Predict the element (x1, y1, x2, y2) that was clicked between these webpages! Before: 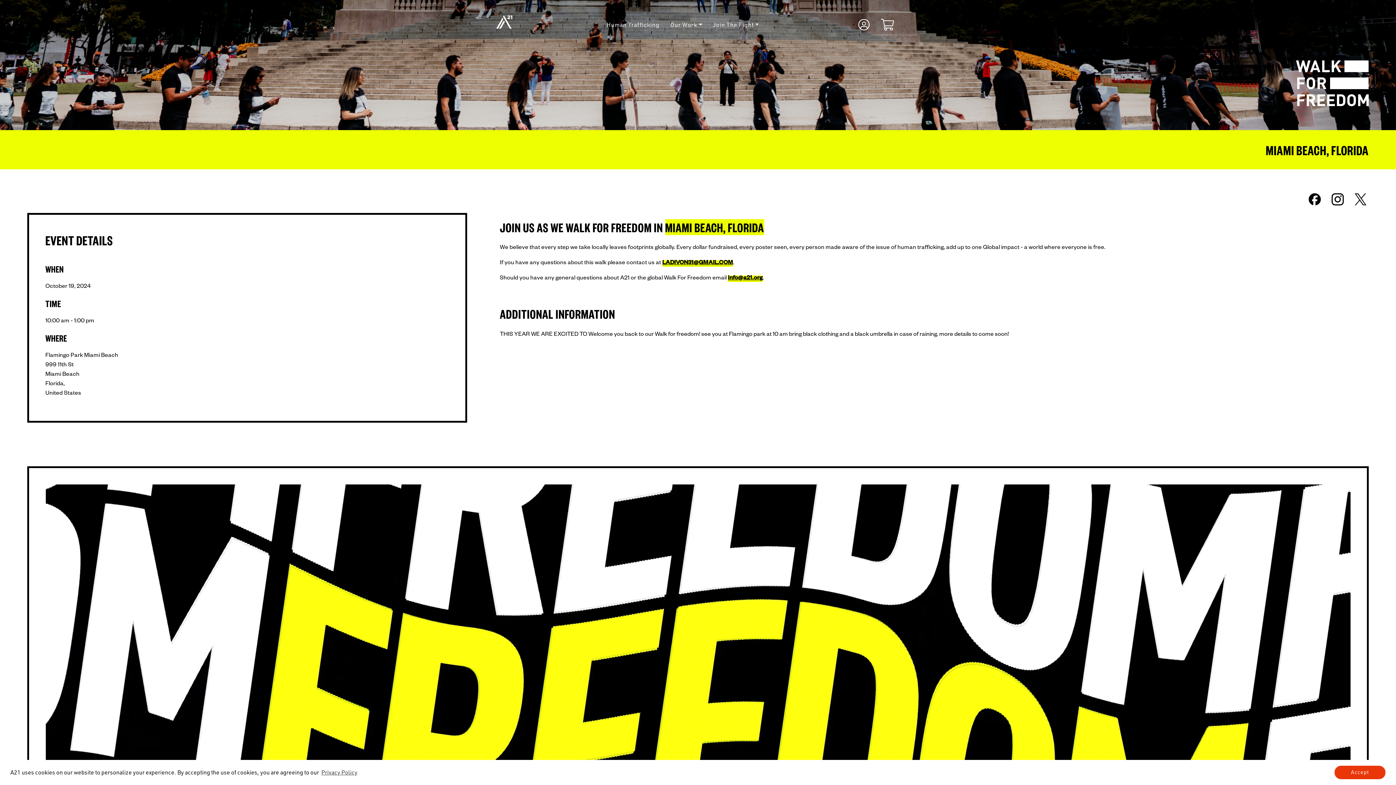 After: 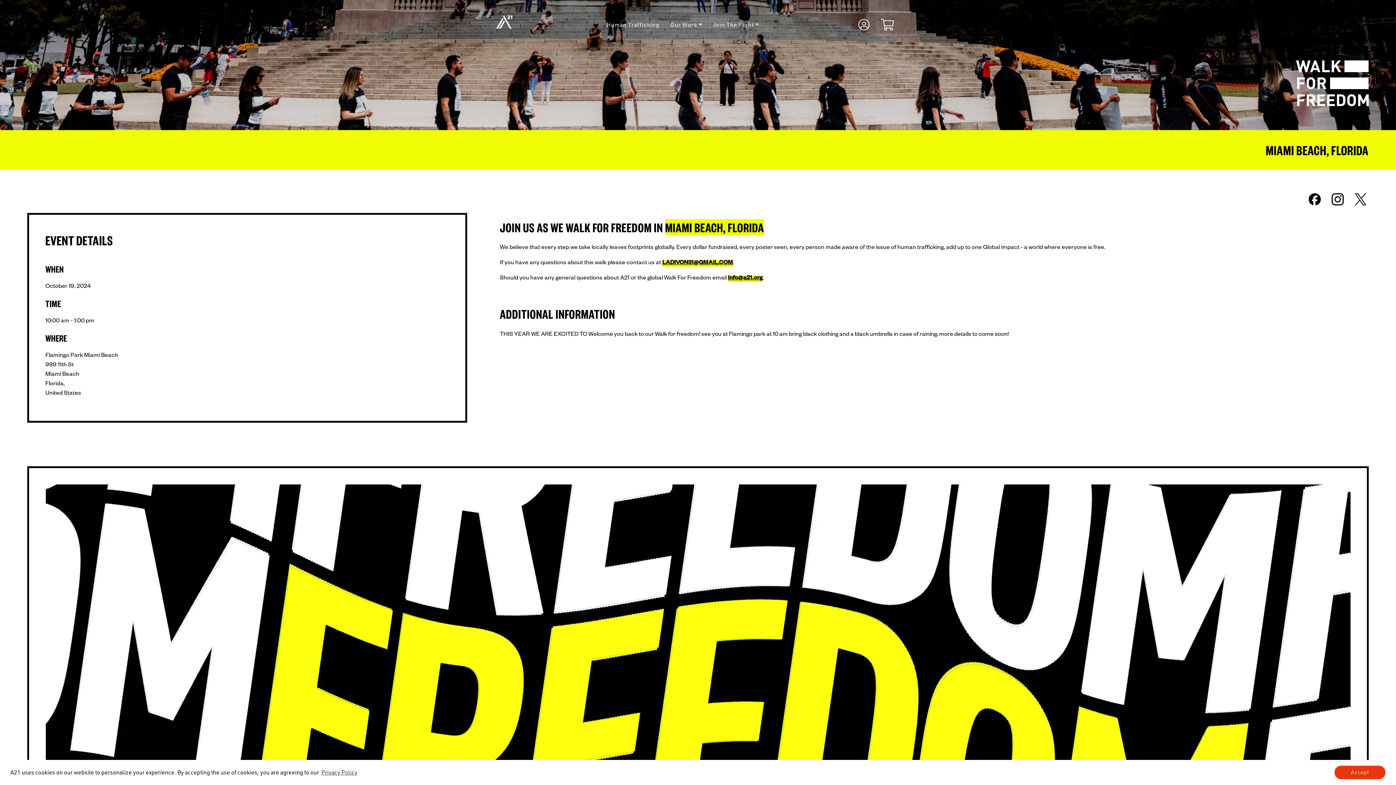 Action: label: info@a21.org bbox: (728, 275, 762, 282)